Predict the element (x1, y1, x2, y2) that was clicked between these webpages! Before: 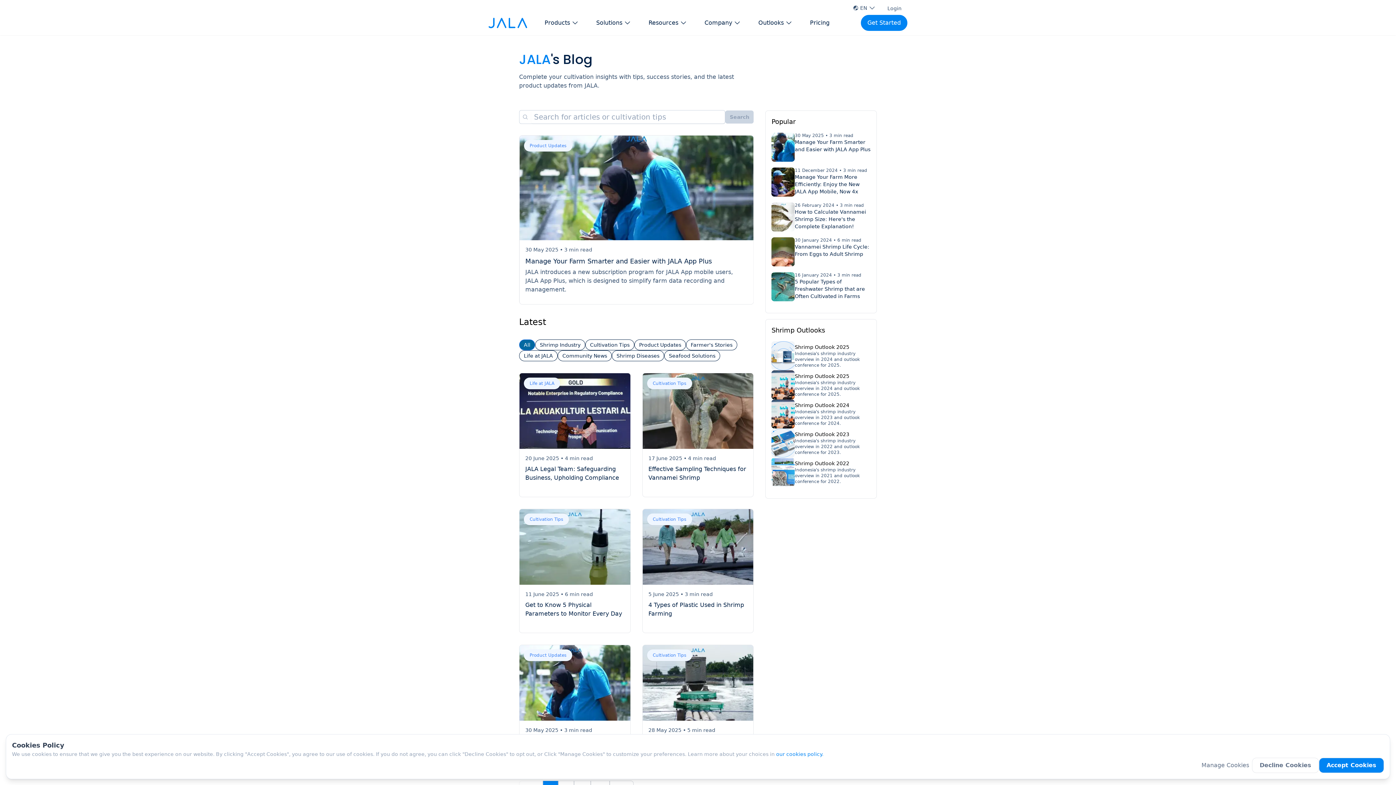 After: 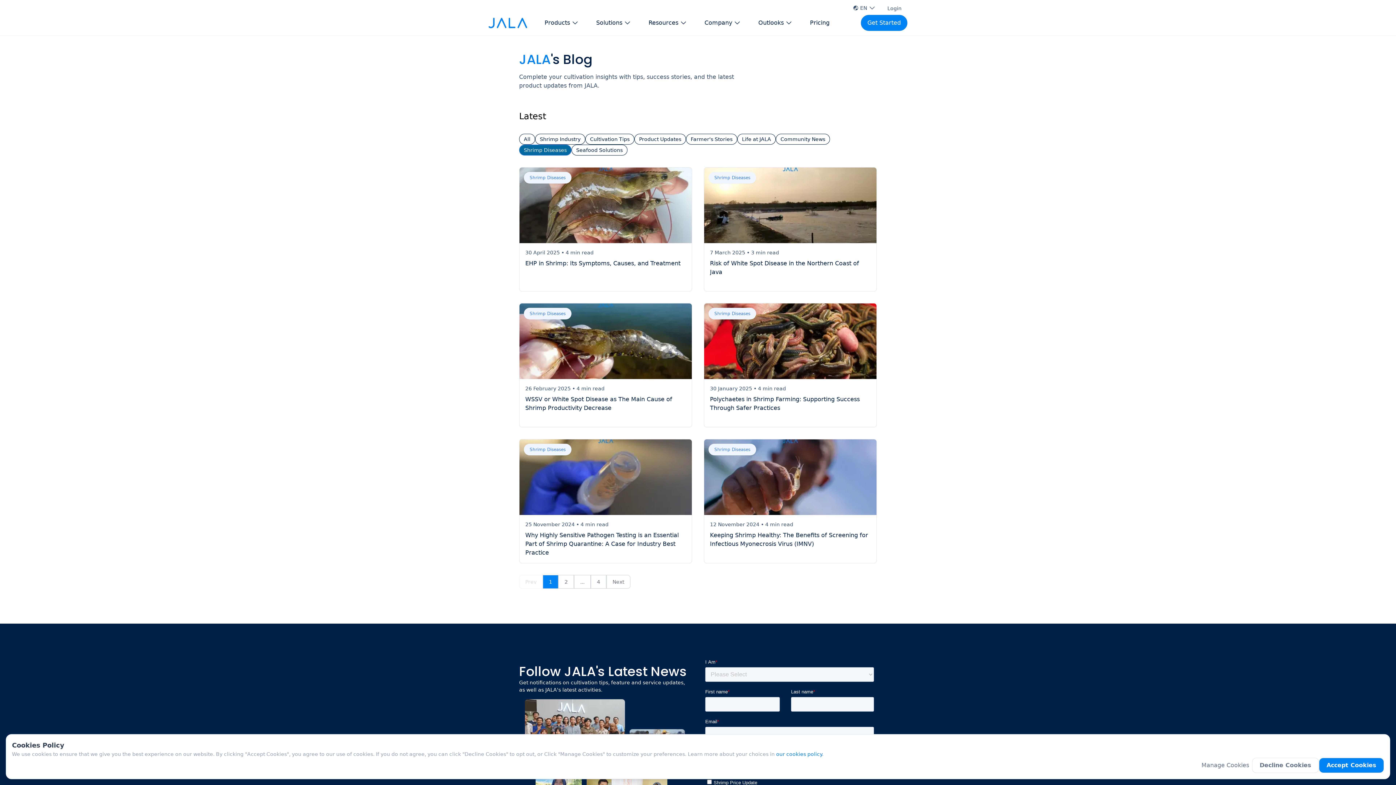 Action: bbox: (612, 350, 664, 361) label: Shrimp Diseases